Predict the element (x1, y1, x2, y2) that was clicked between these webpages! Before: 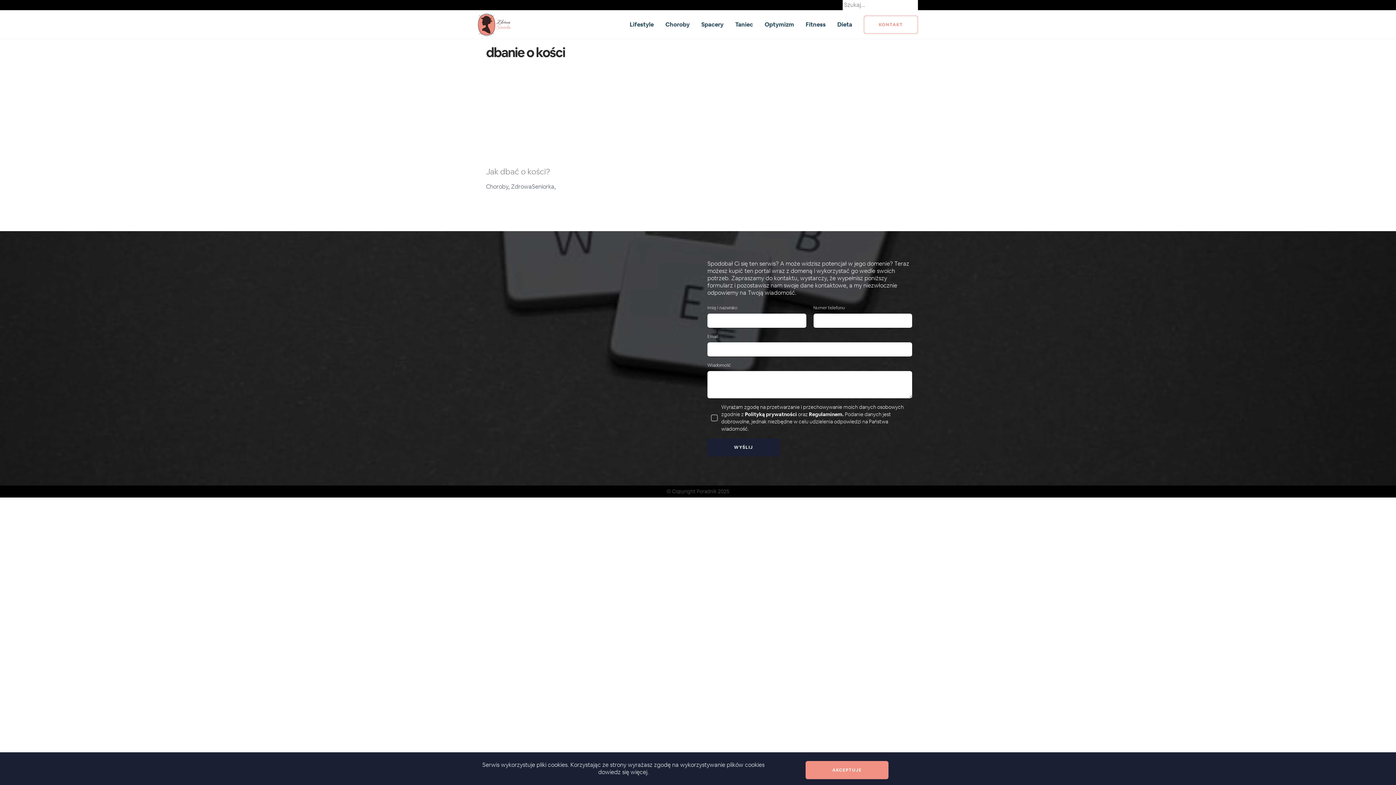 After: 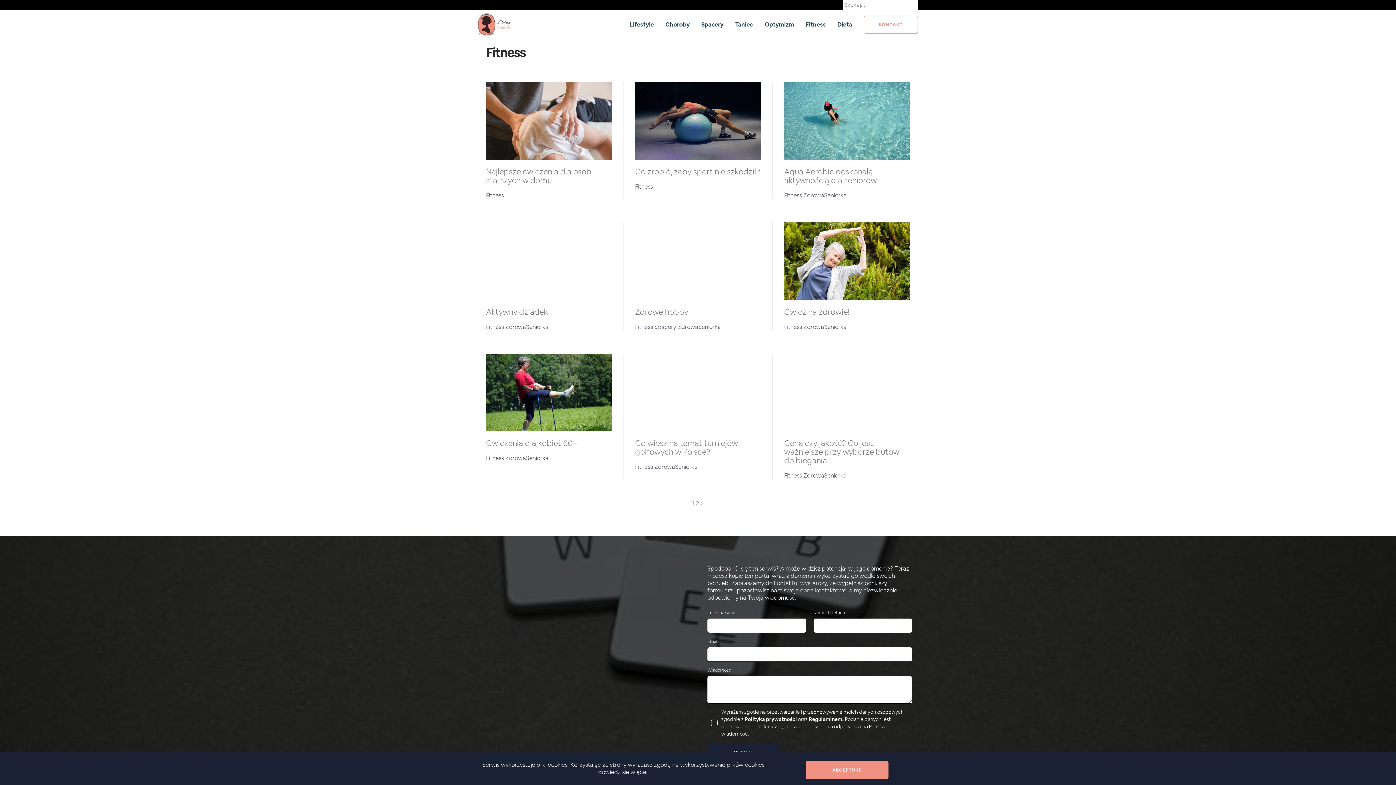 Action: label: Fitness bbox: (805, 20, 825, 28)